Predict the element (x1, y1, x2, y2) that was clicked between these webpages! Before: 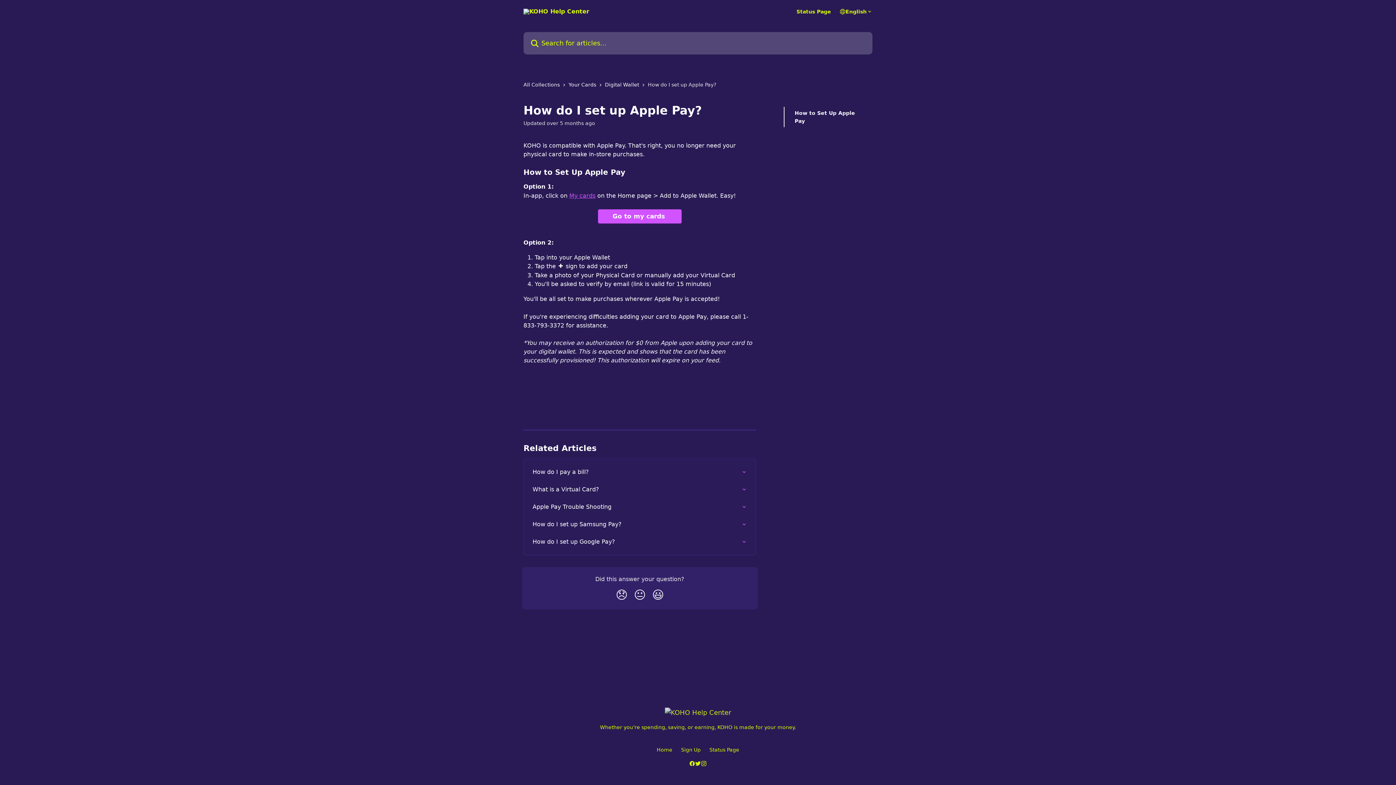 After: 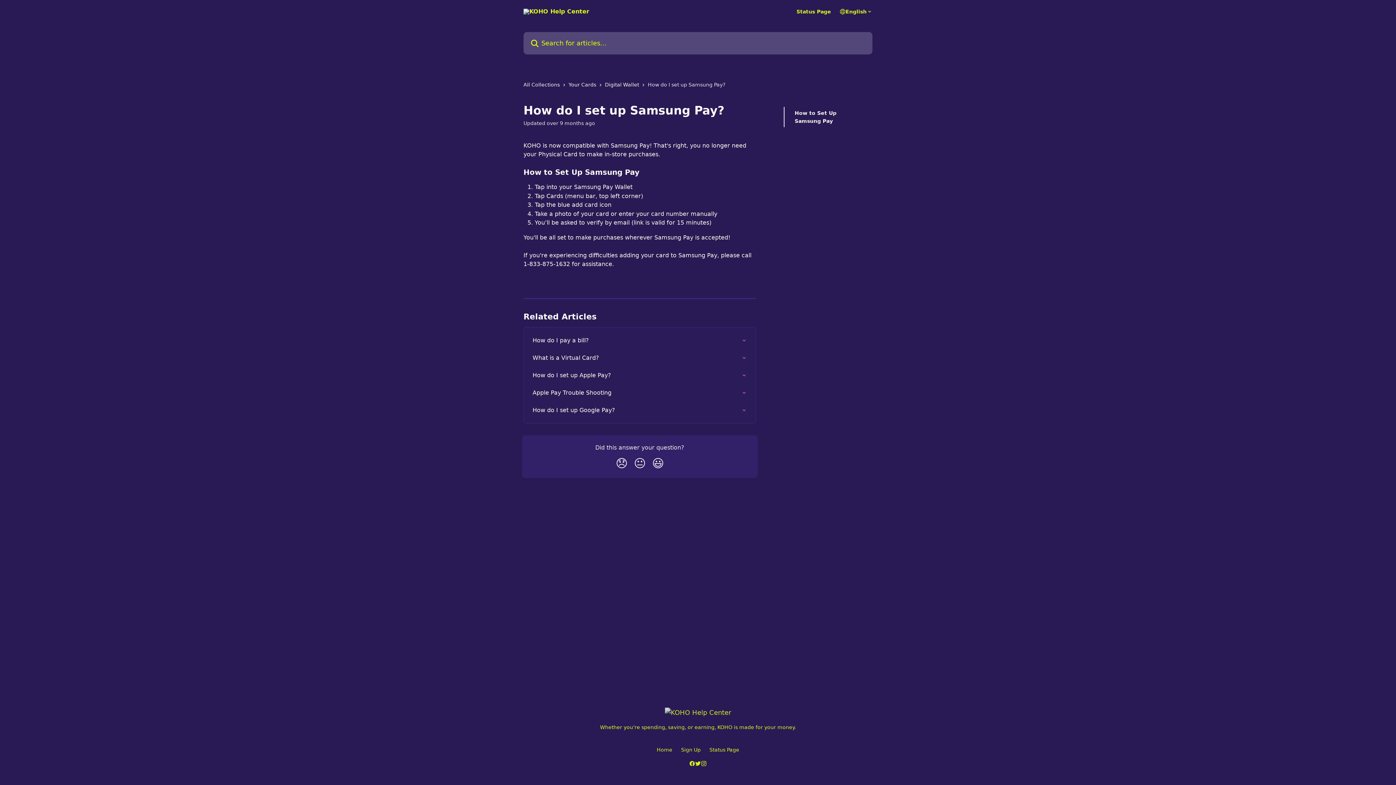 Action: label: How do I set up Samsung Pay? bbox: (528, 515, 751, 533)